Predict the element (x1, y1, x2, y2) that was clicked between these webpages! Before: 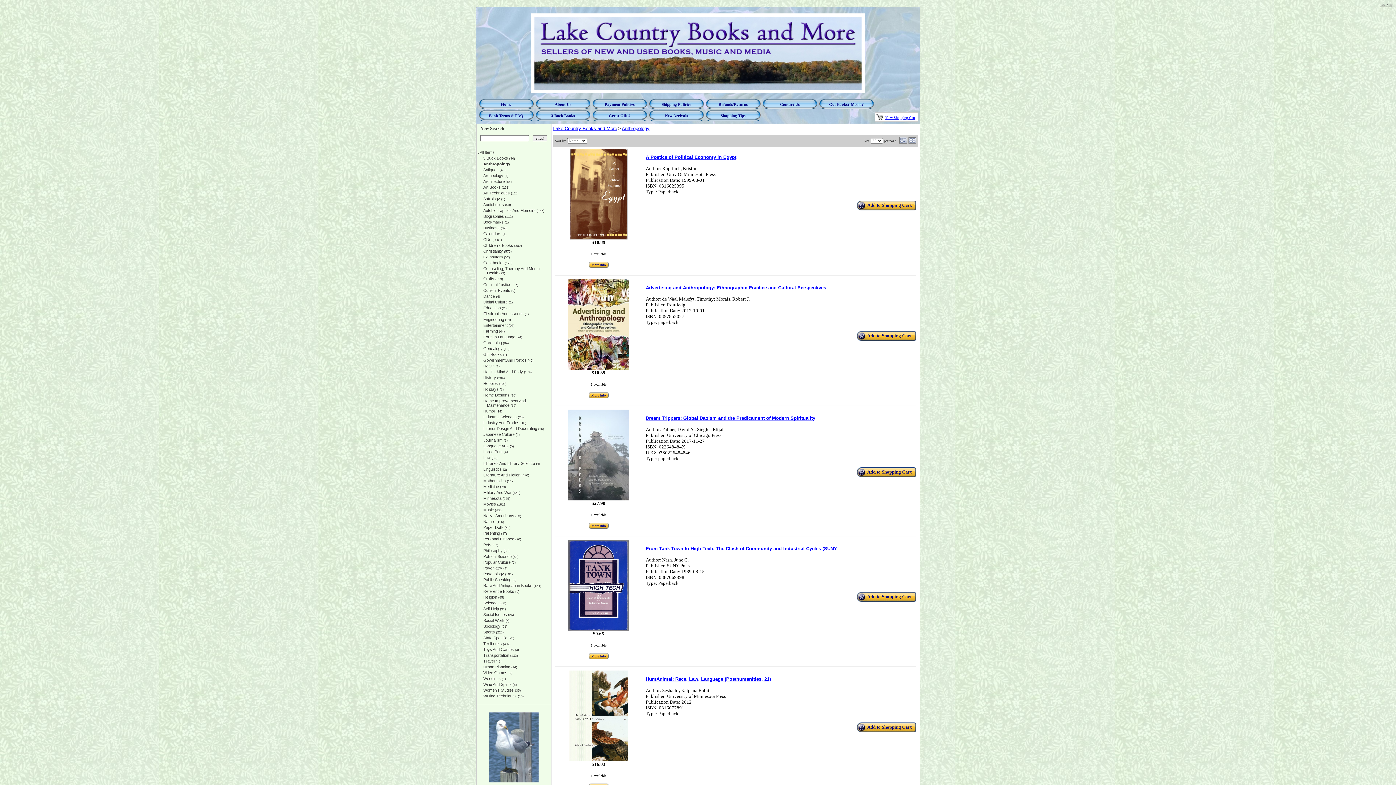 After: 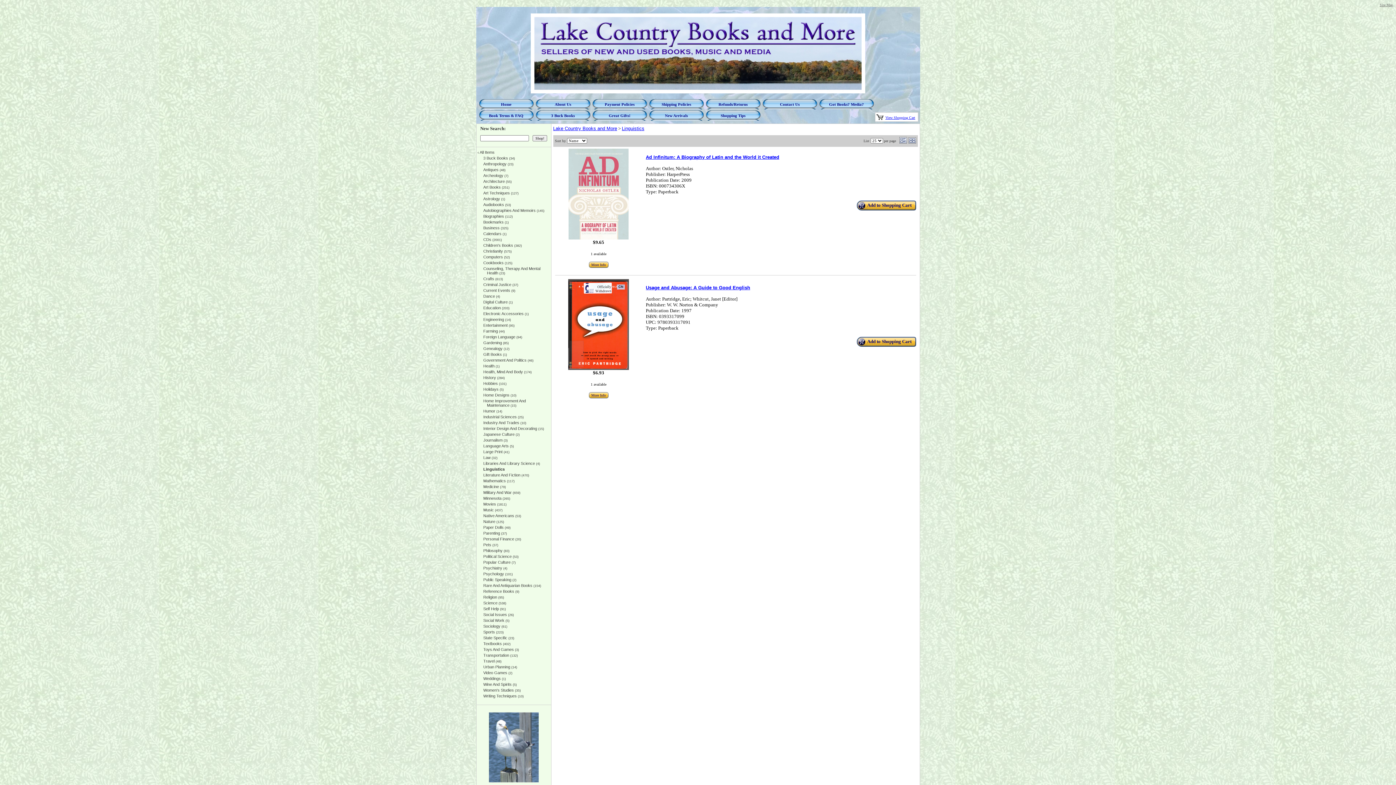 Action: bbox: (483, 467, 550, 471) label: Linguistics (2)